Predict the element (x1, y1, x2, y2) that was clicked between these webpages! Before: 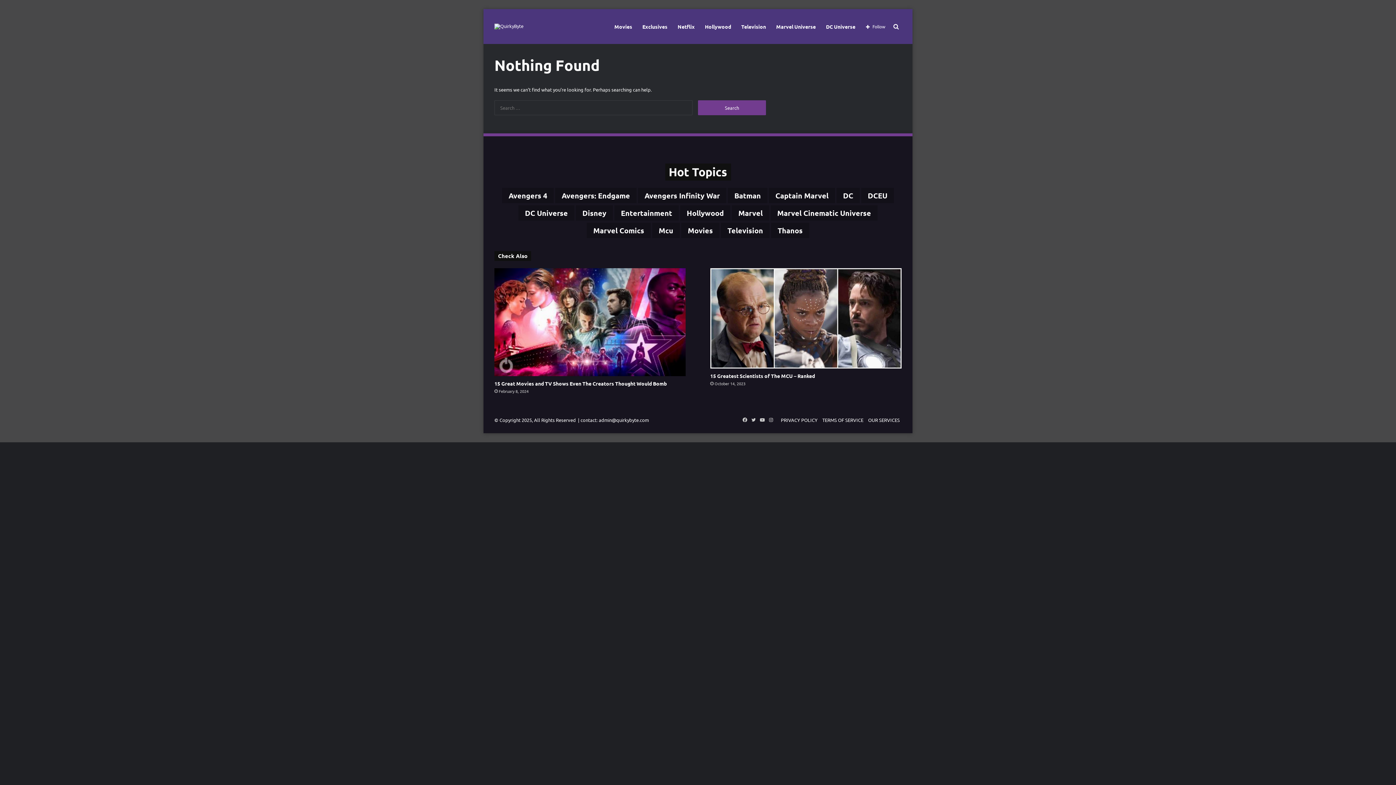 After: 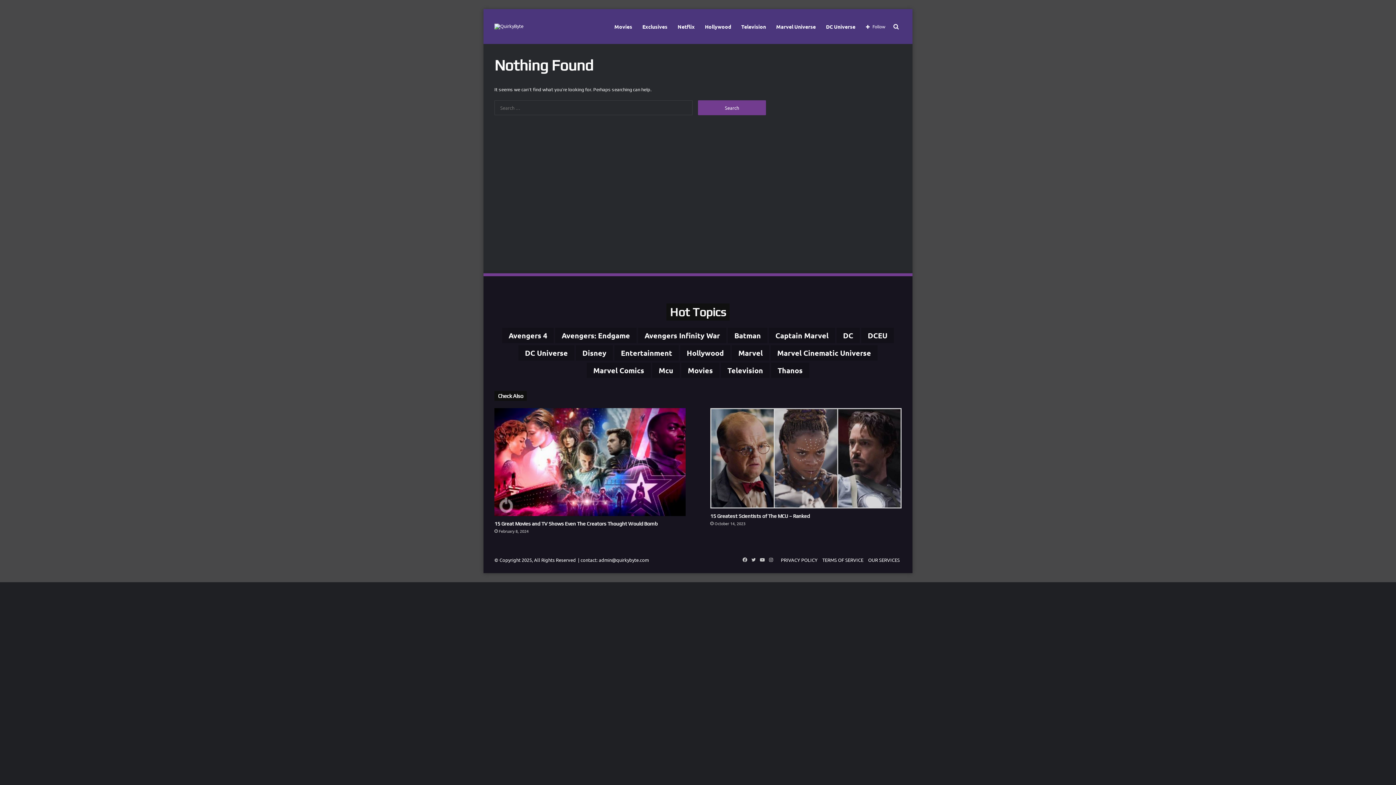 Action: label: Twitter bbox: (749, 415, 758, 424)